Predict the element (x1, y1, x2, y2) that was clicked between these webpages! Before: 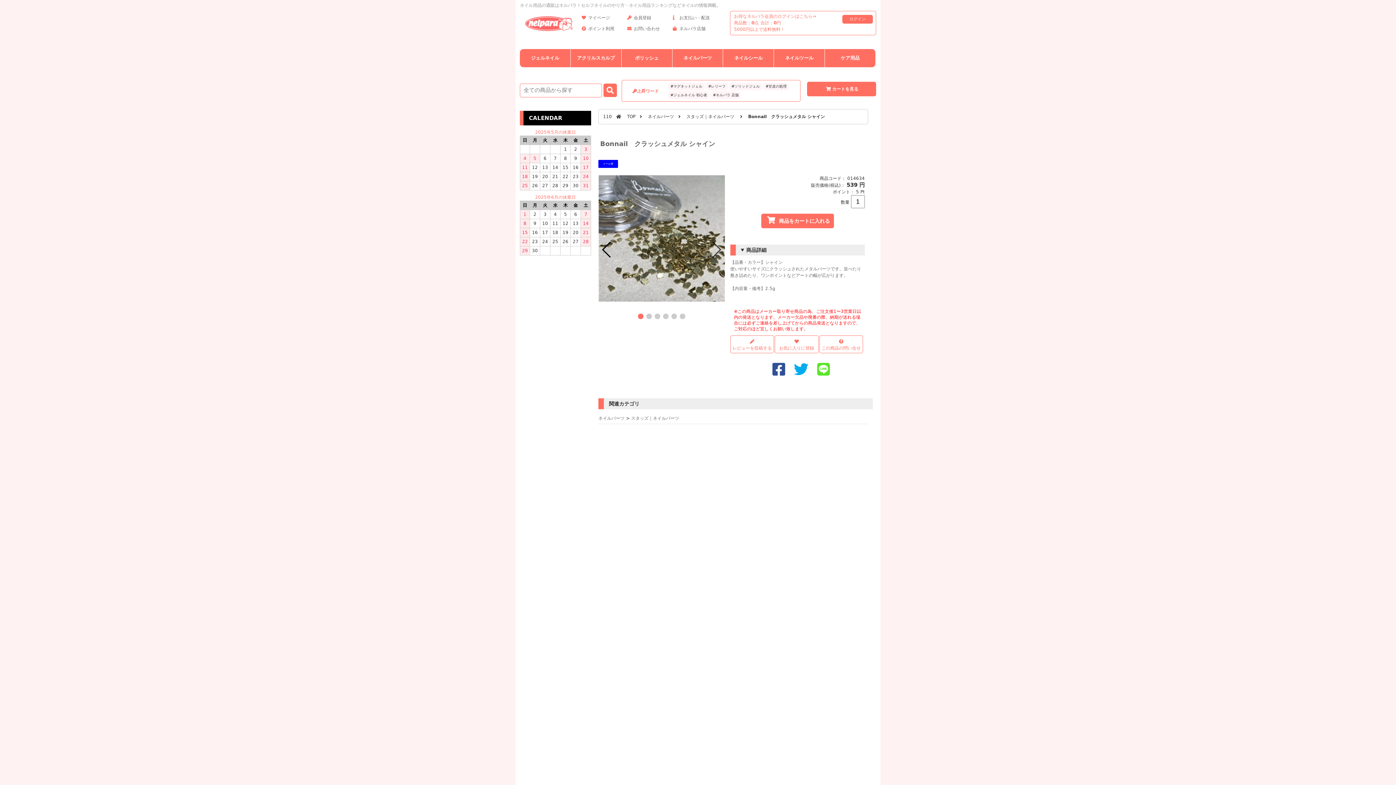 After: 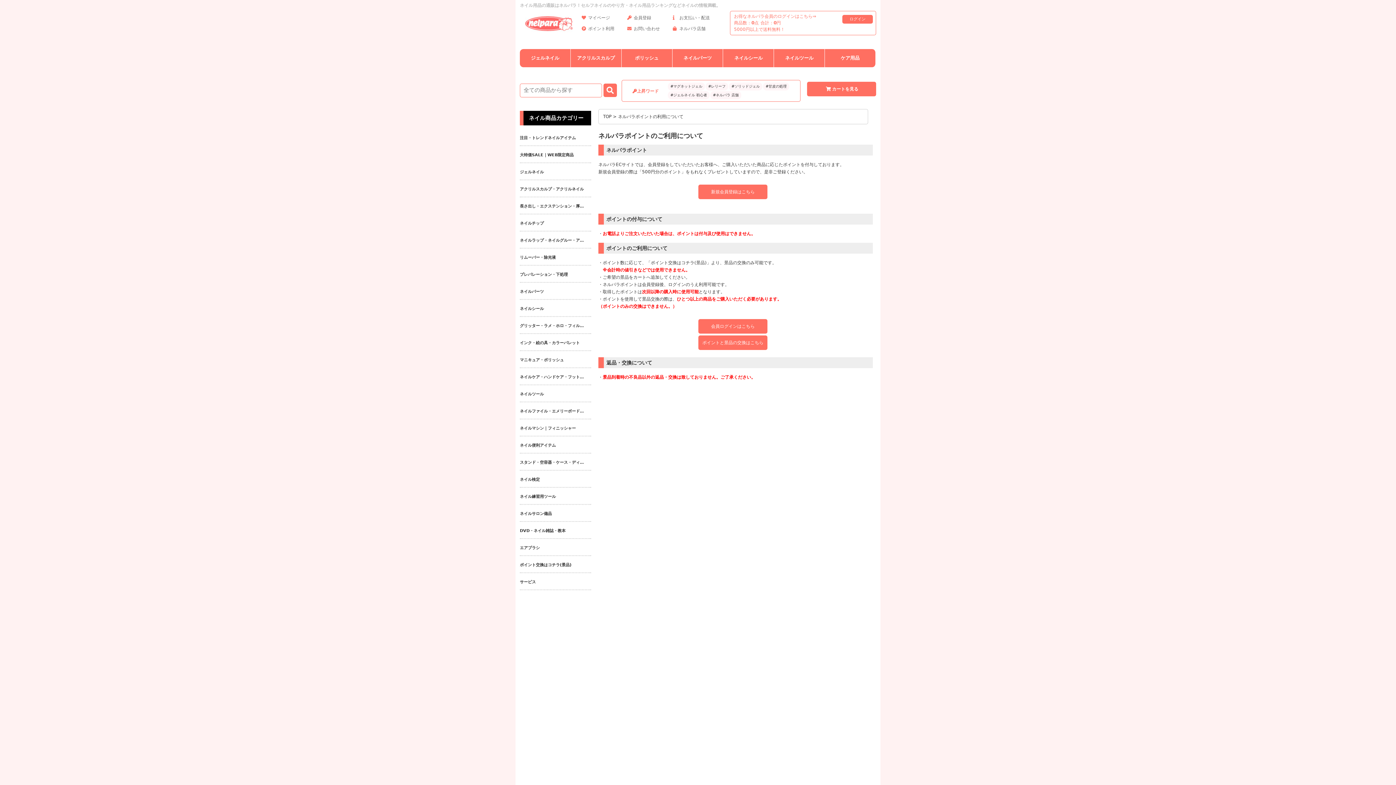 Action: bbox: (581, 25, 627, 33) label: ポイント利用